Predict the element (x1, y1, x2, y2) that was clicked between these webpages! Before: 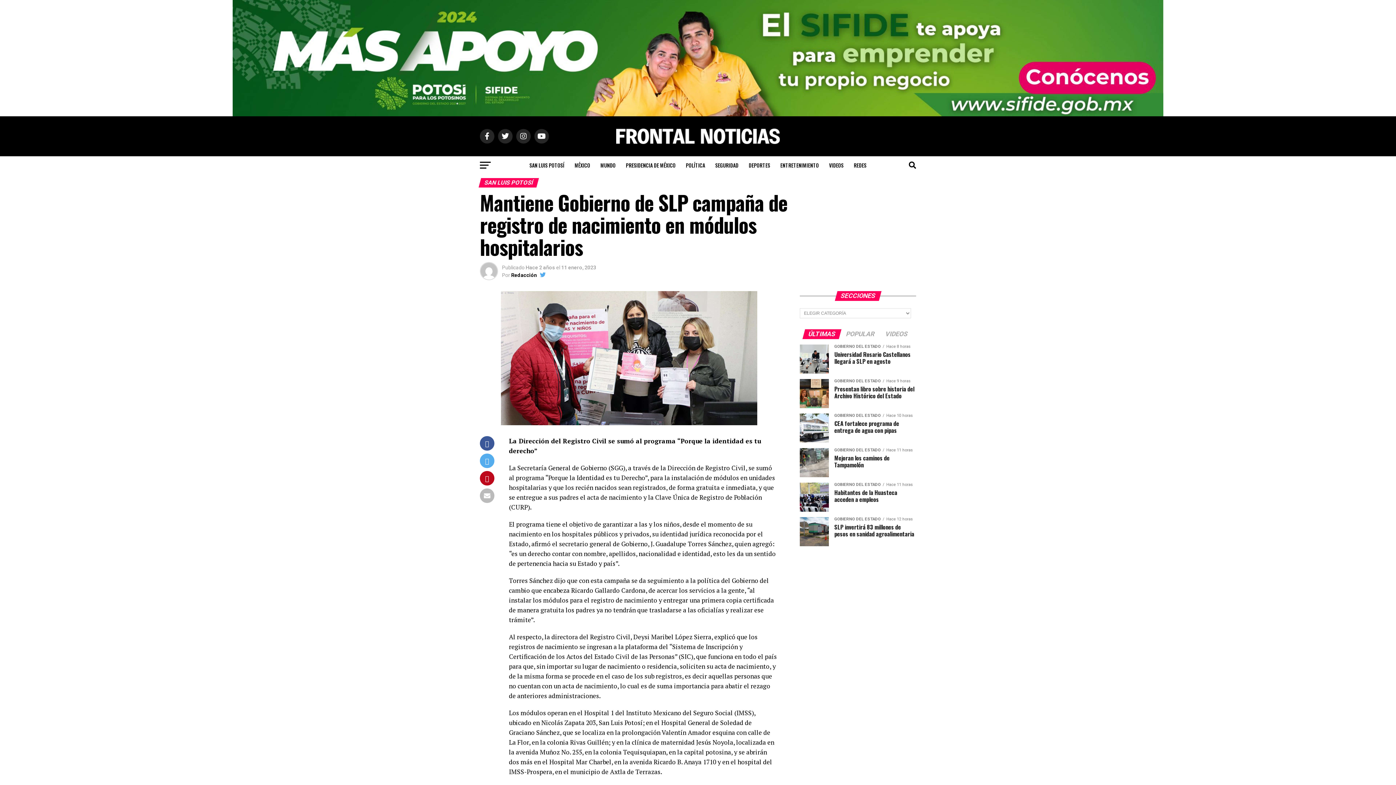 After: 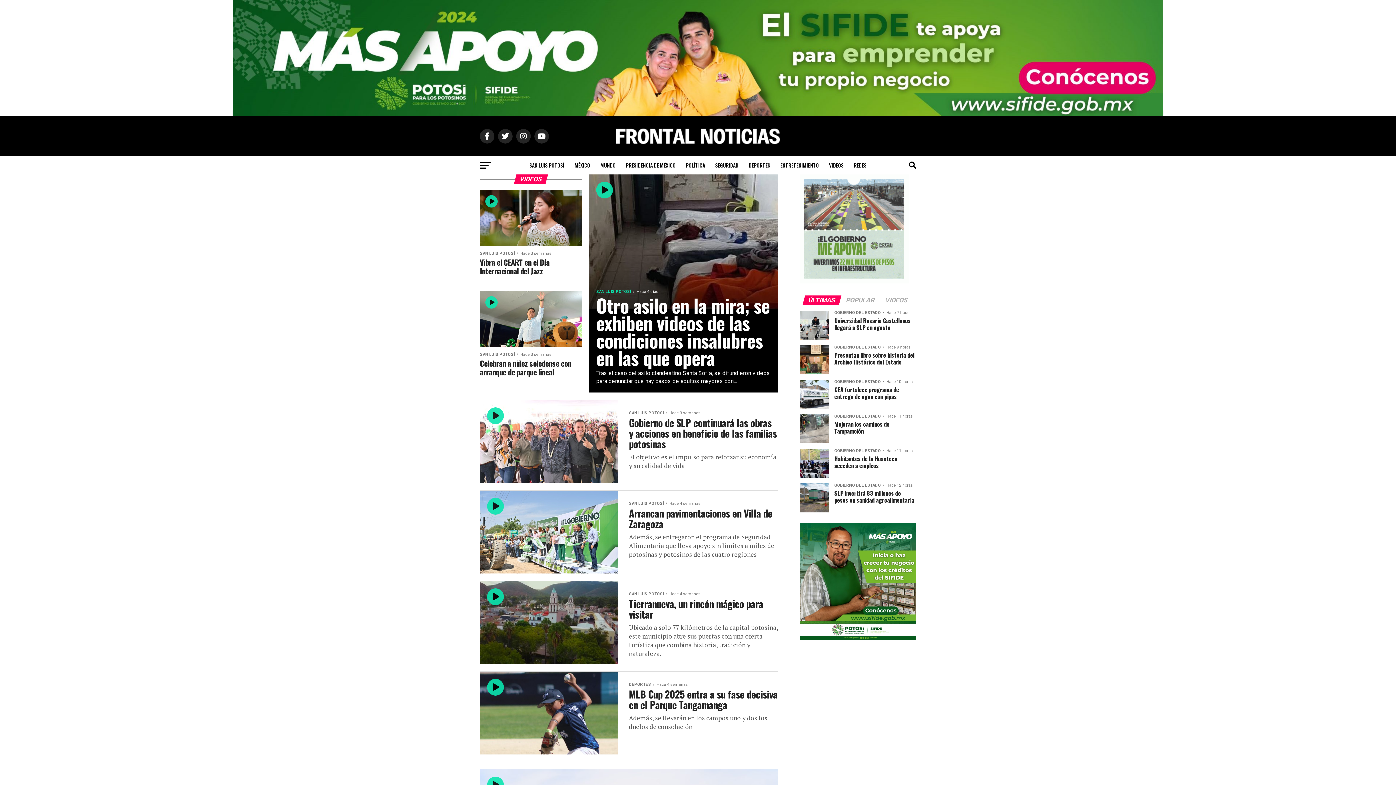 Action: label: VIDEOS bbox: (824, 156, 848, 174)